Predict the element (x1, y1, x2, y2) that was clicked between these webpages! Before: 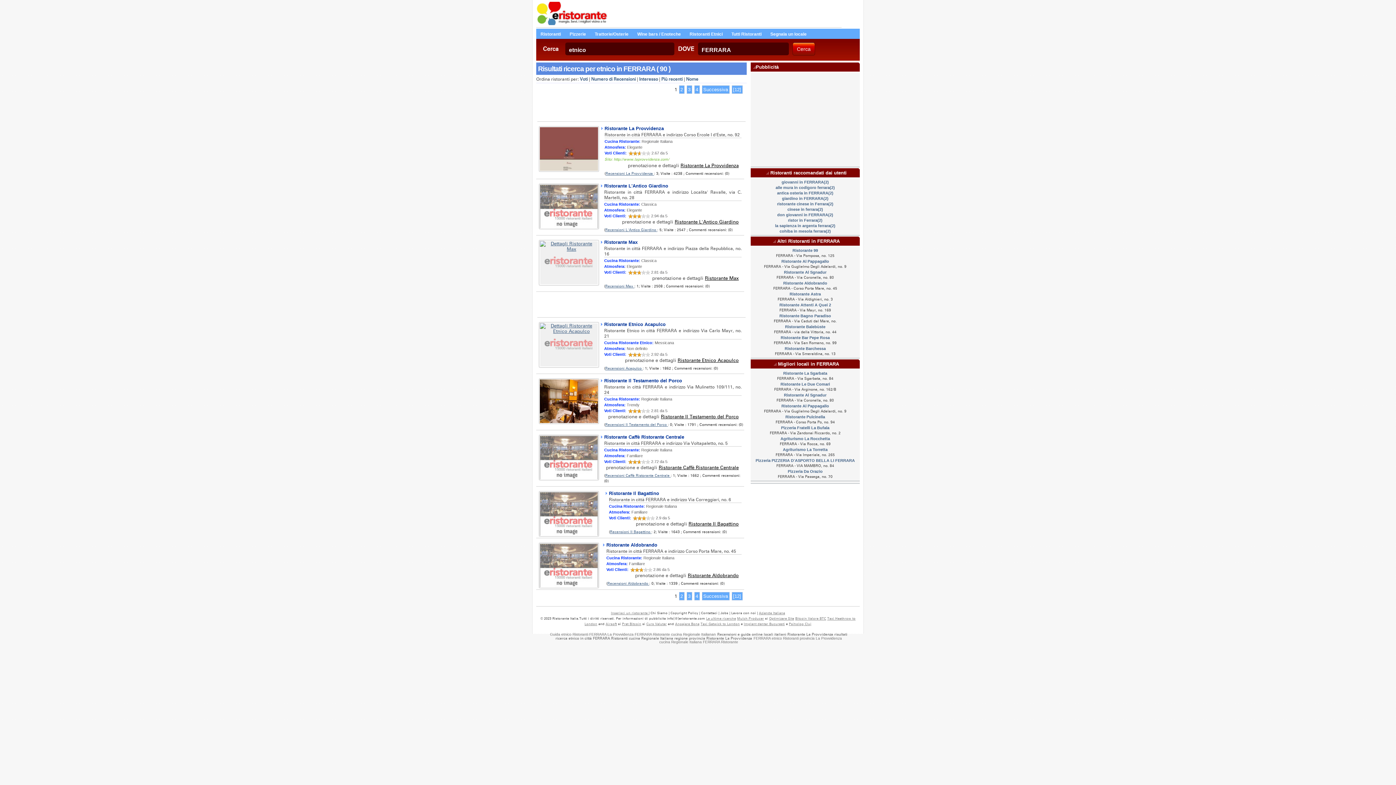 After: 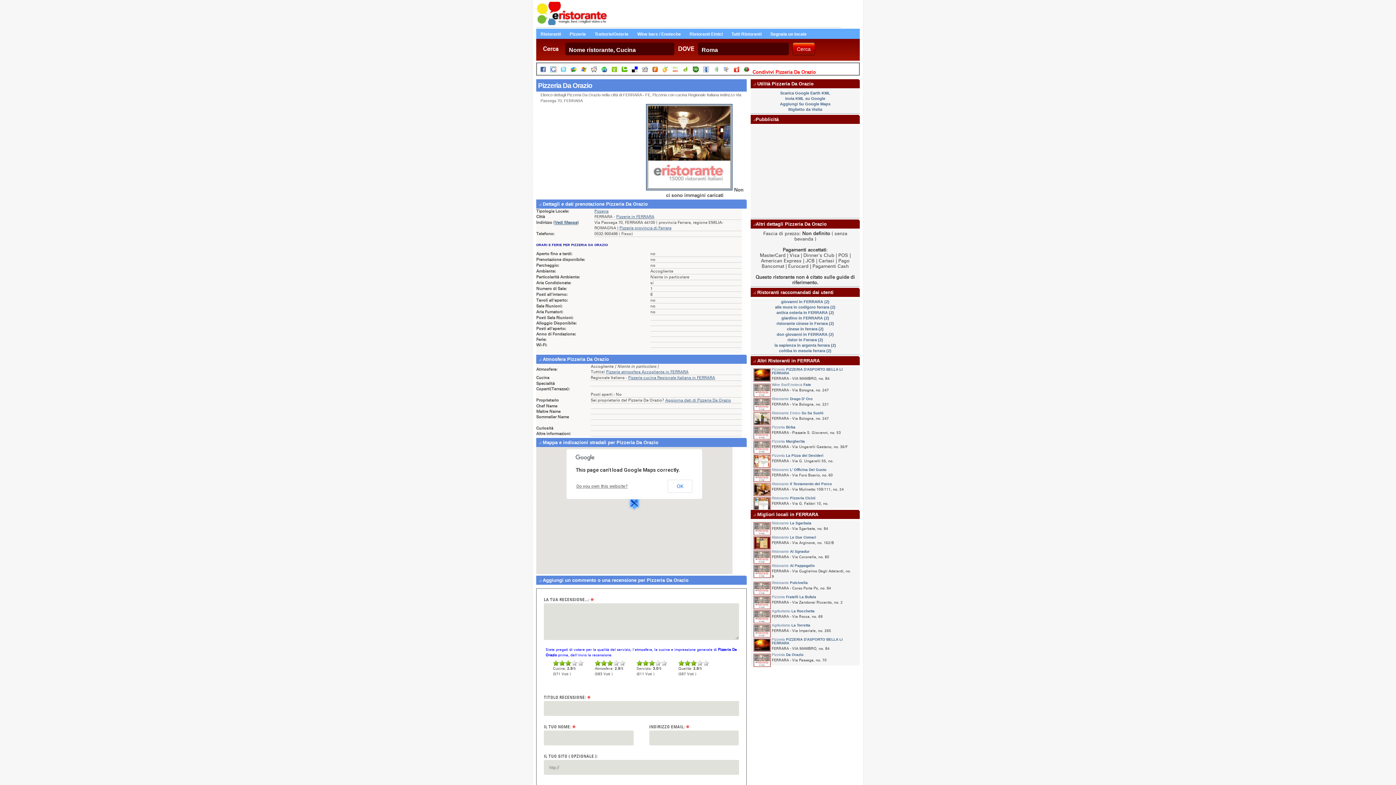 Action: bbox: (753, 469, 857, 474) label: Pizzeria Da Orazio